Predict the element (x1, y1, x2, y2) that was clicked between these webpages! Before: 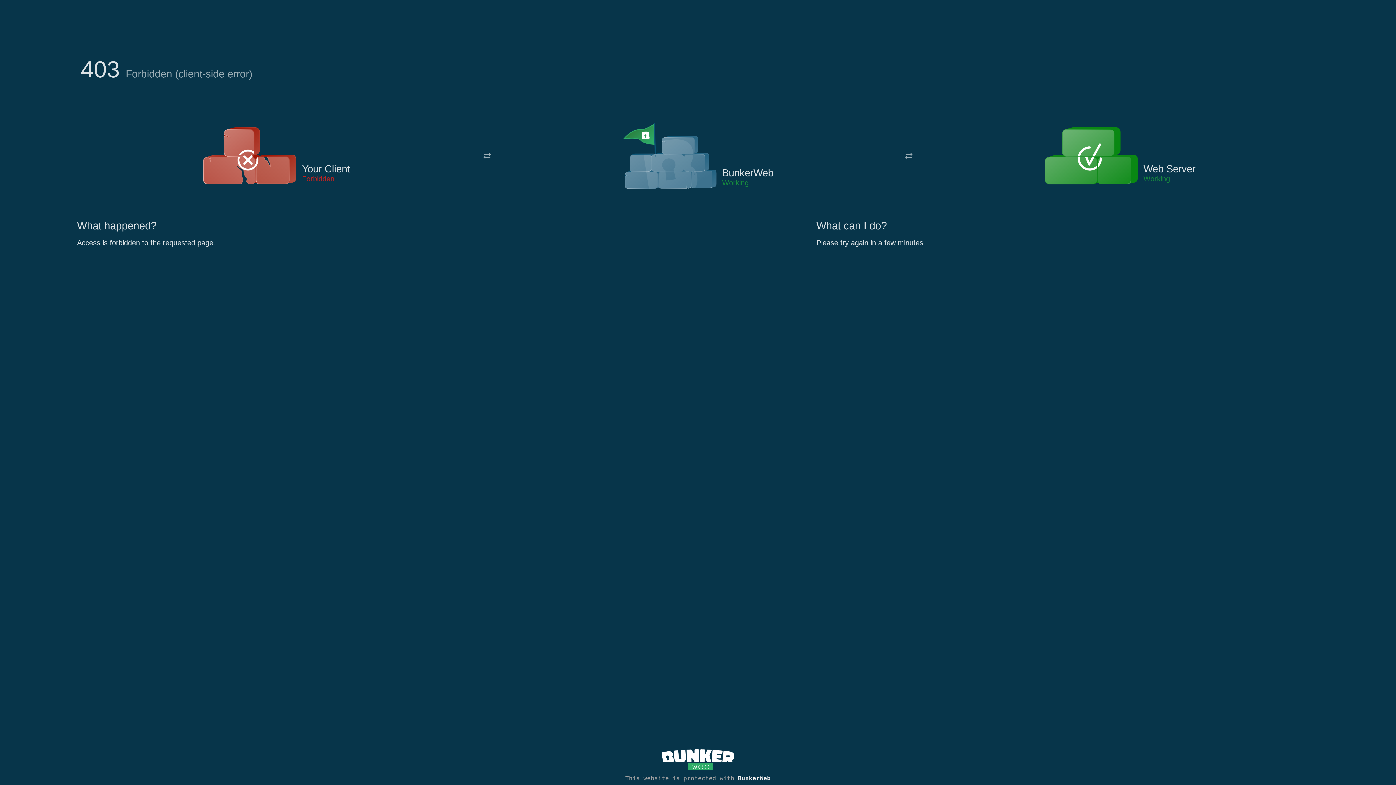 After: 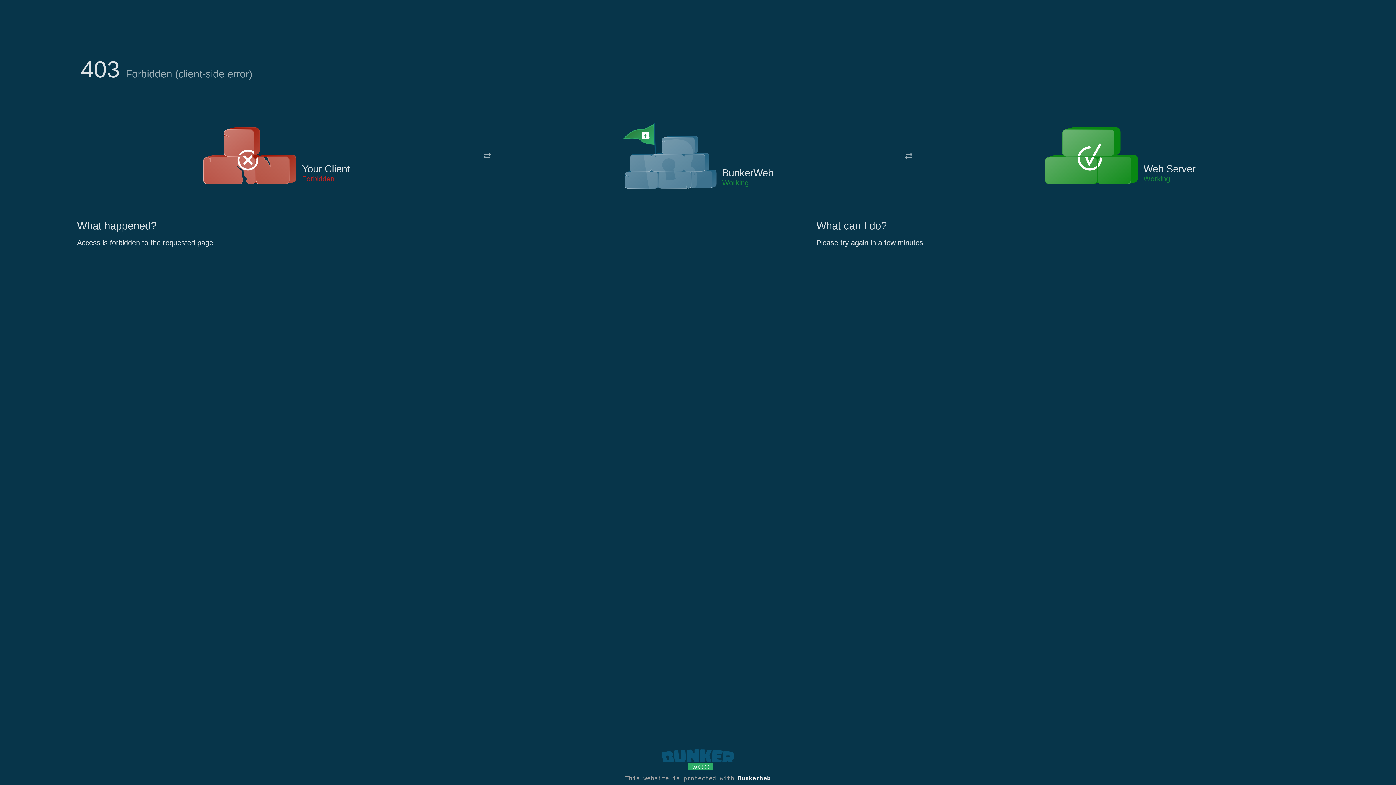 Action: bbox: (661, 765, 734, 773)